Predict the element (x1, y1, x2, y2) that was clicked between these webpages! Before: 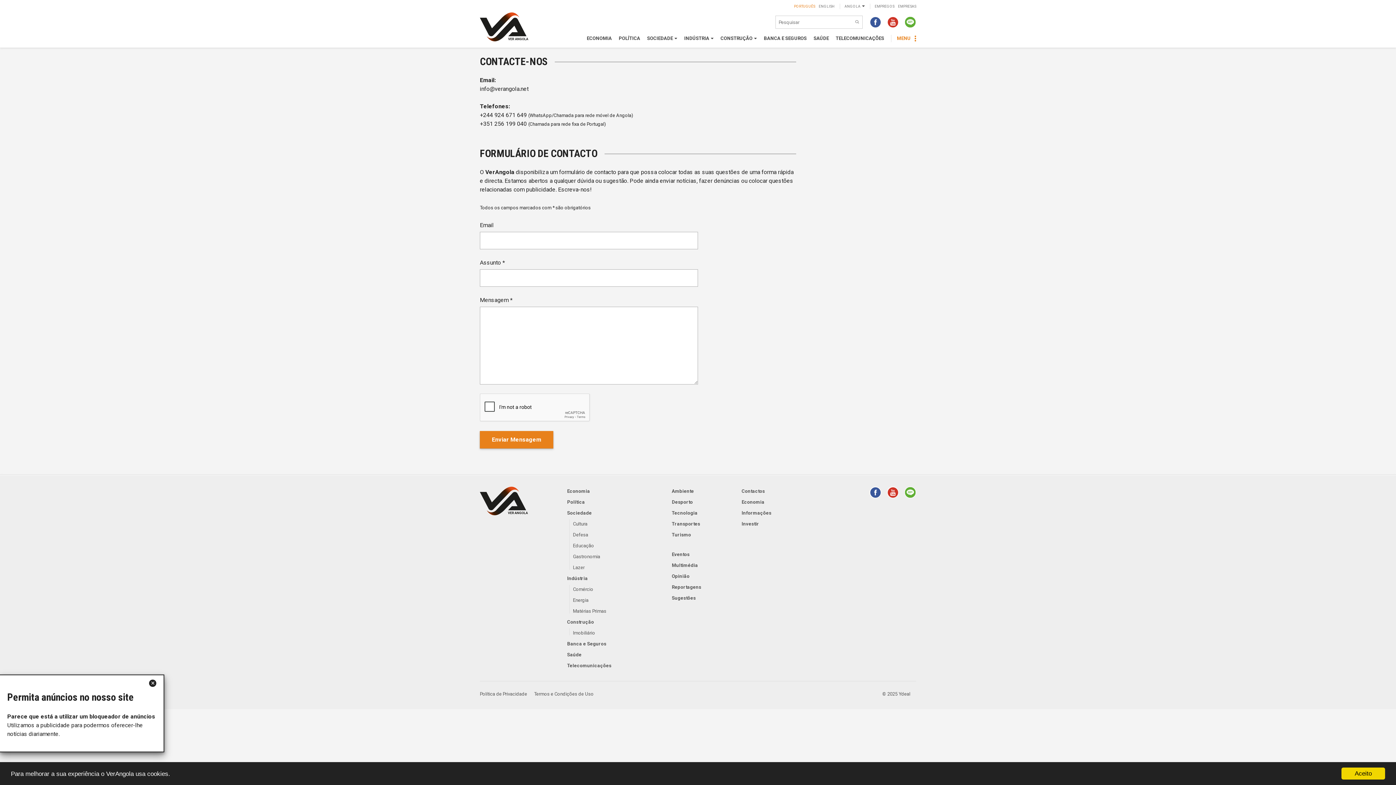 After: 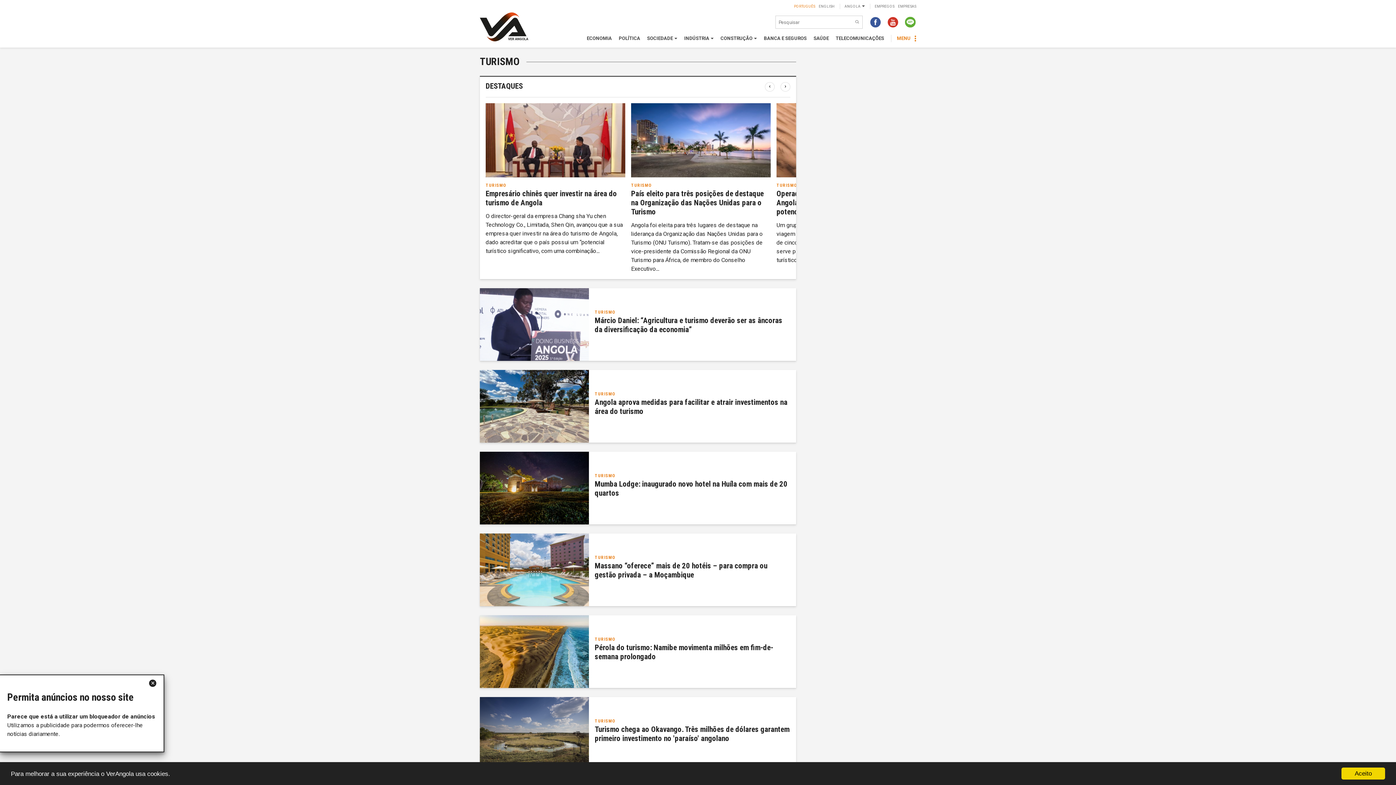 Action: bbox: (672, 531, 691, 538) label: Turismo